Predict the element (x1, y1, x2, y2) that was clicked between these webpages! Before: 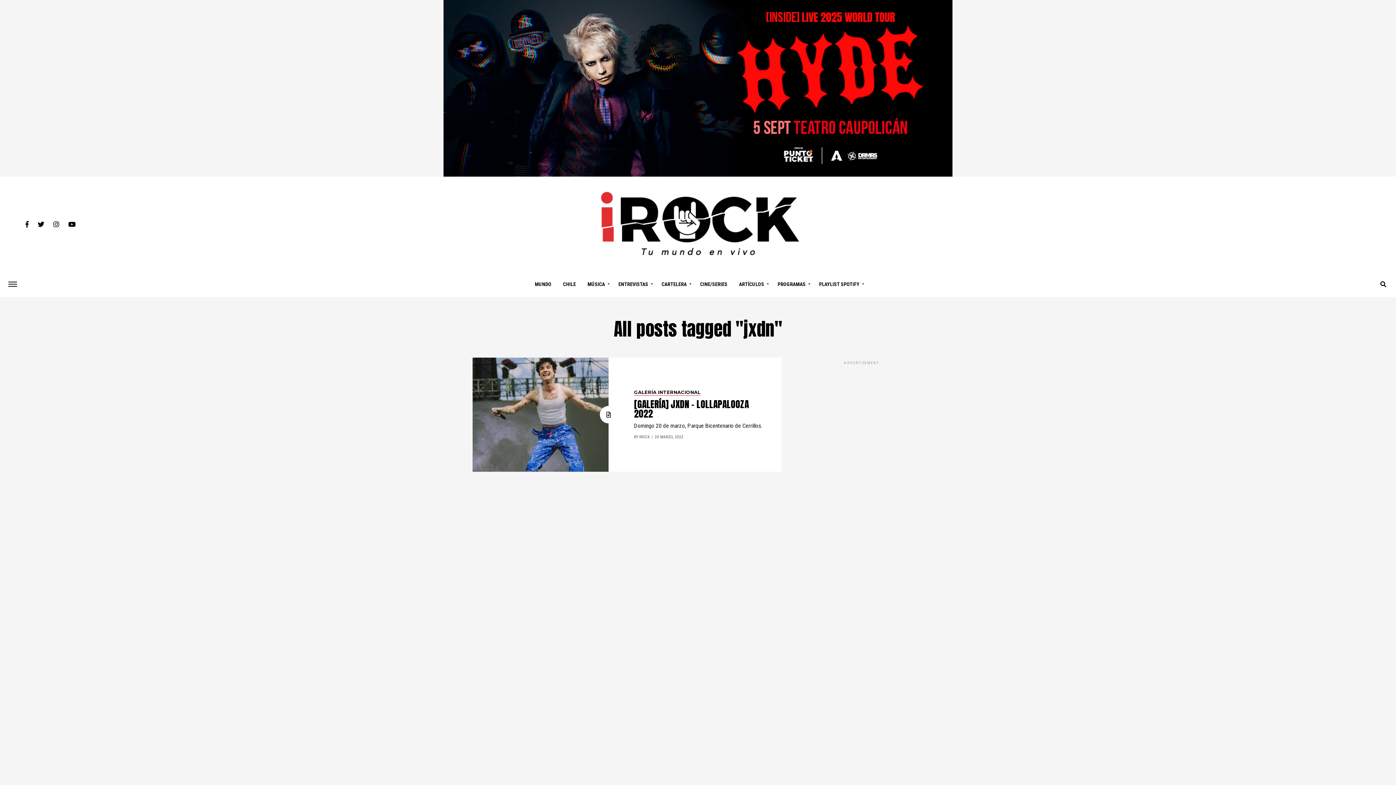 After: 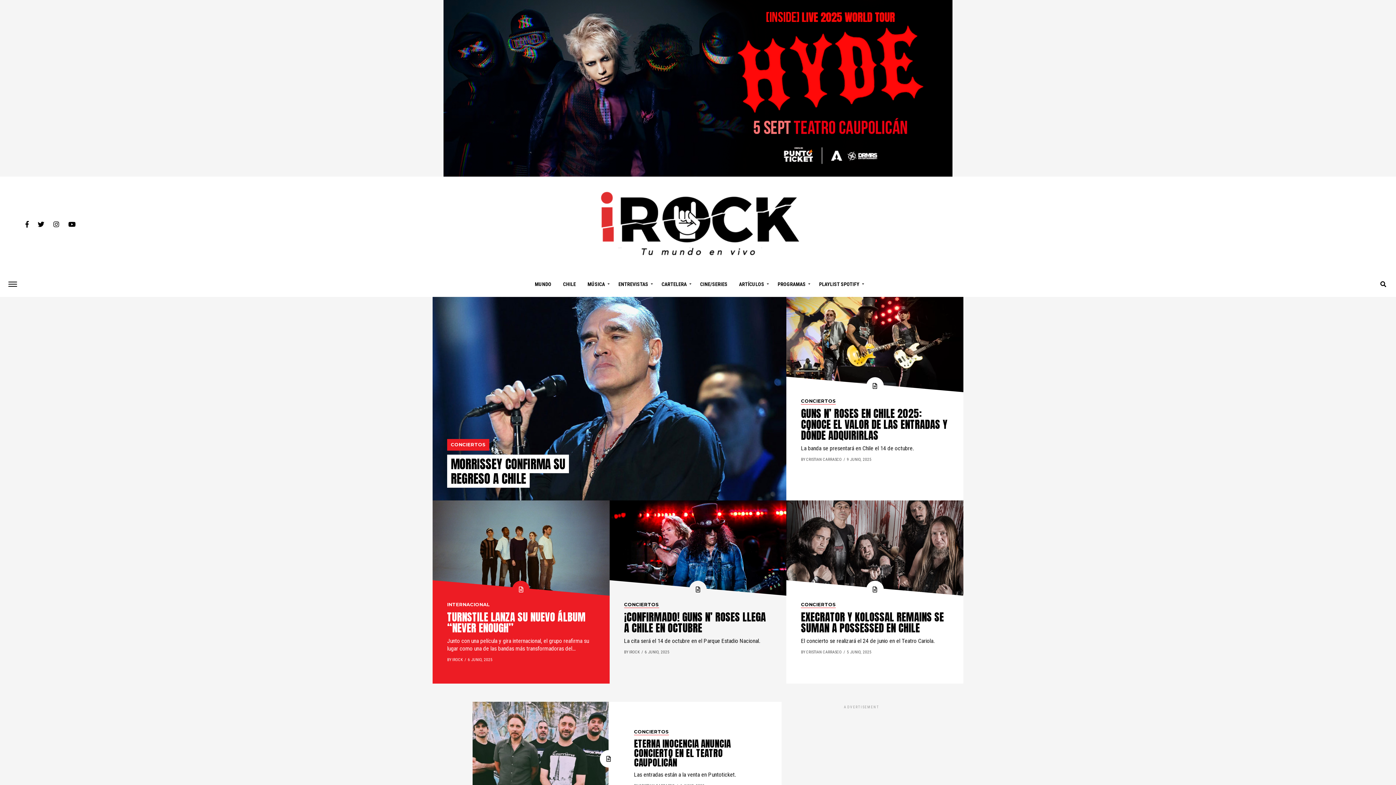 Action: label: MUNDO bbox: (529, 271, 556, 297)